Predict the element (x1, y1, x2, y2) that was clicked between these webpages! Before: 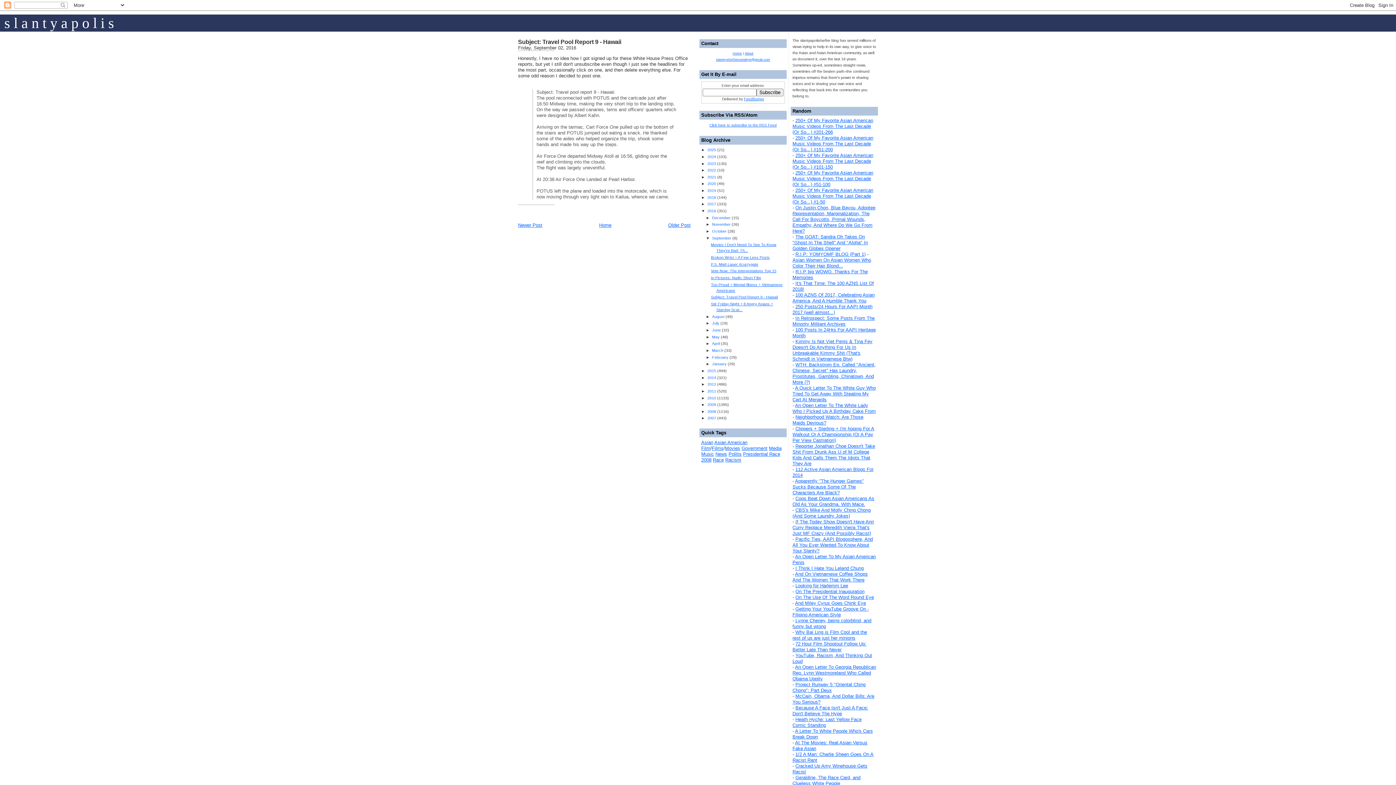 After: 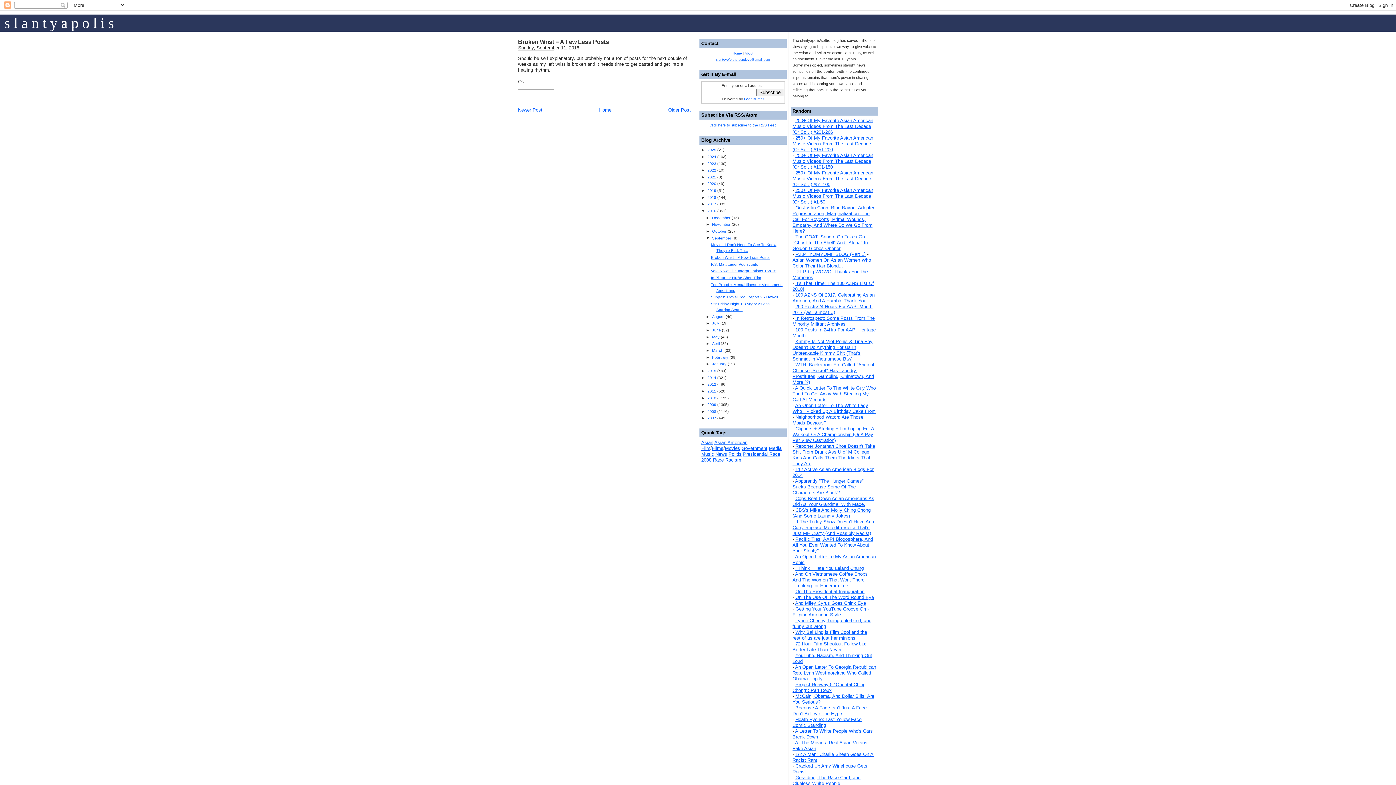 Action: bbox: (711, 255, 770, 259) label: Broken Wrist = A Few Less Posts